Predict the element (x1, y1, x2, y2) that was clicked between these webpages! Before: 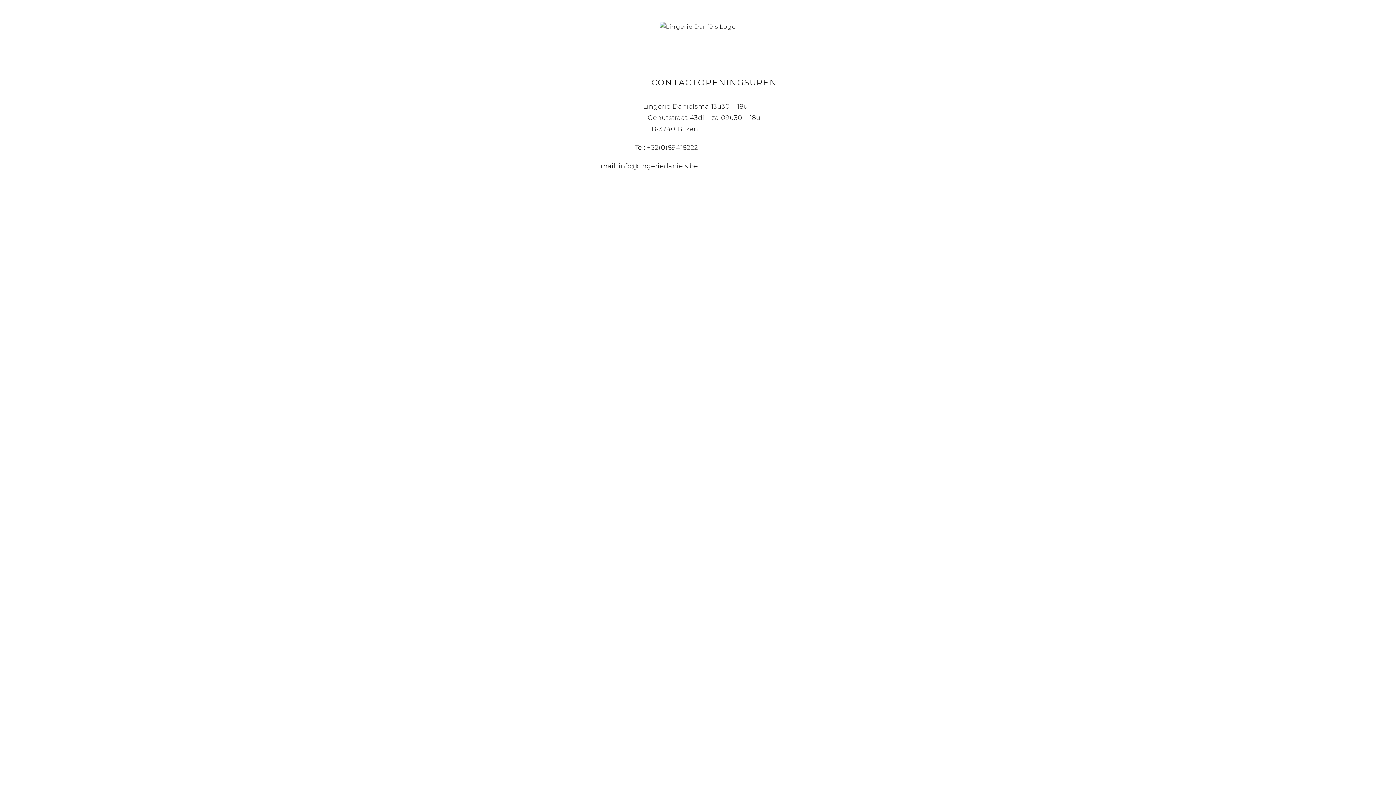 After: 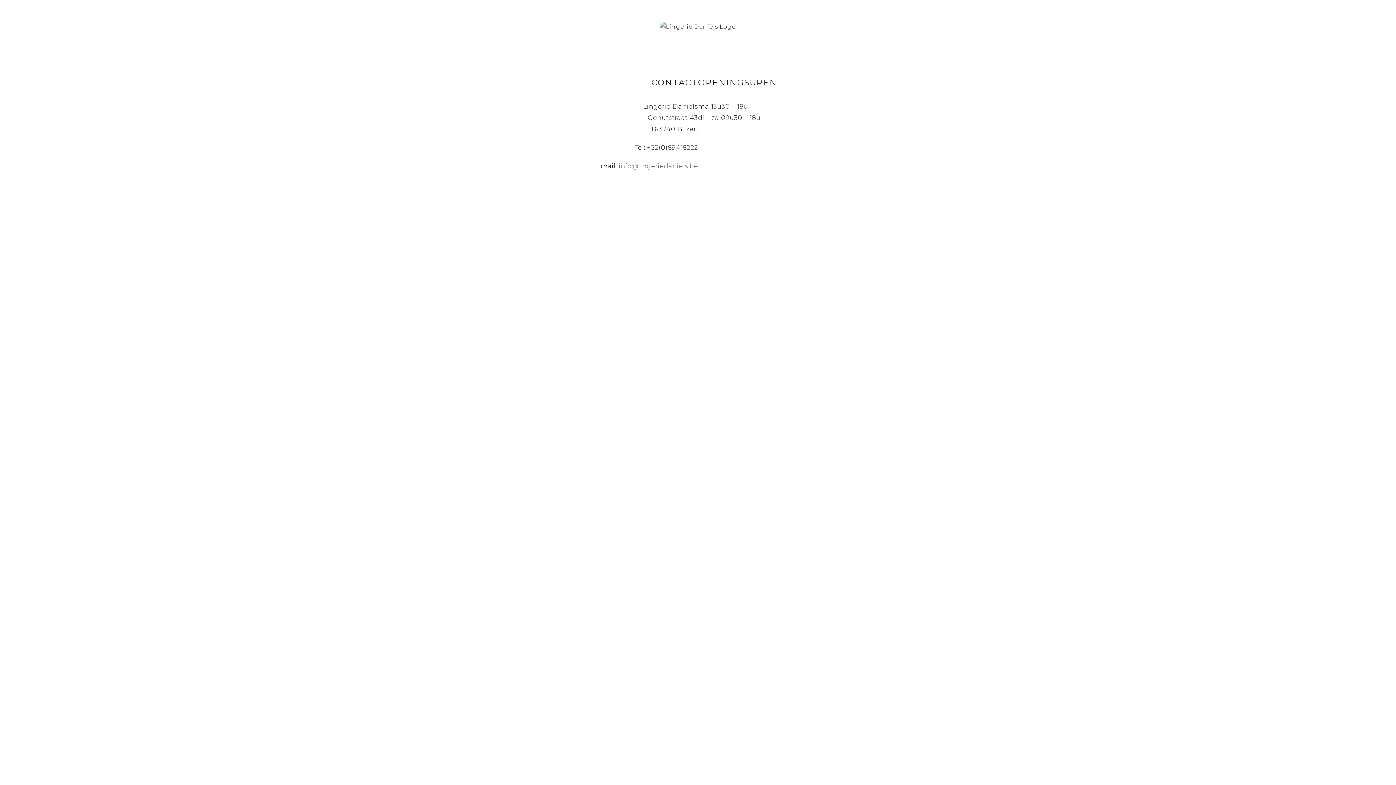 Action: bbox: (618, 162, 698, 170) label: info@lingeriedaniels.be